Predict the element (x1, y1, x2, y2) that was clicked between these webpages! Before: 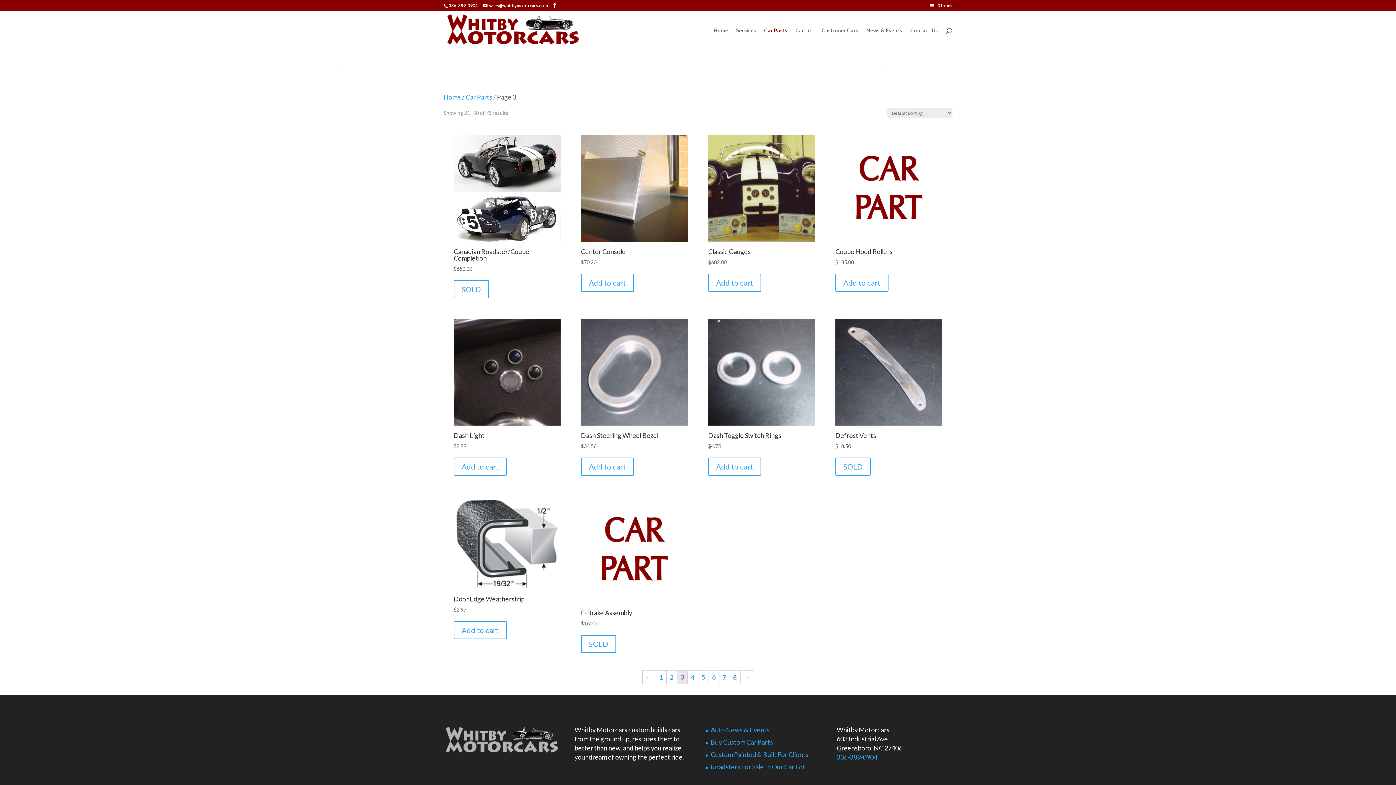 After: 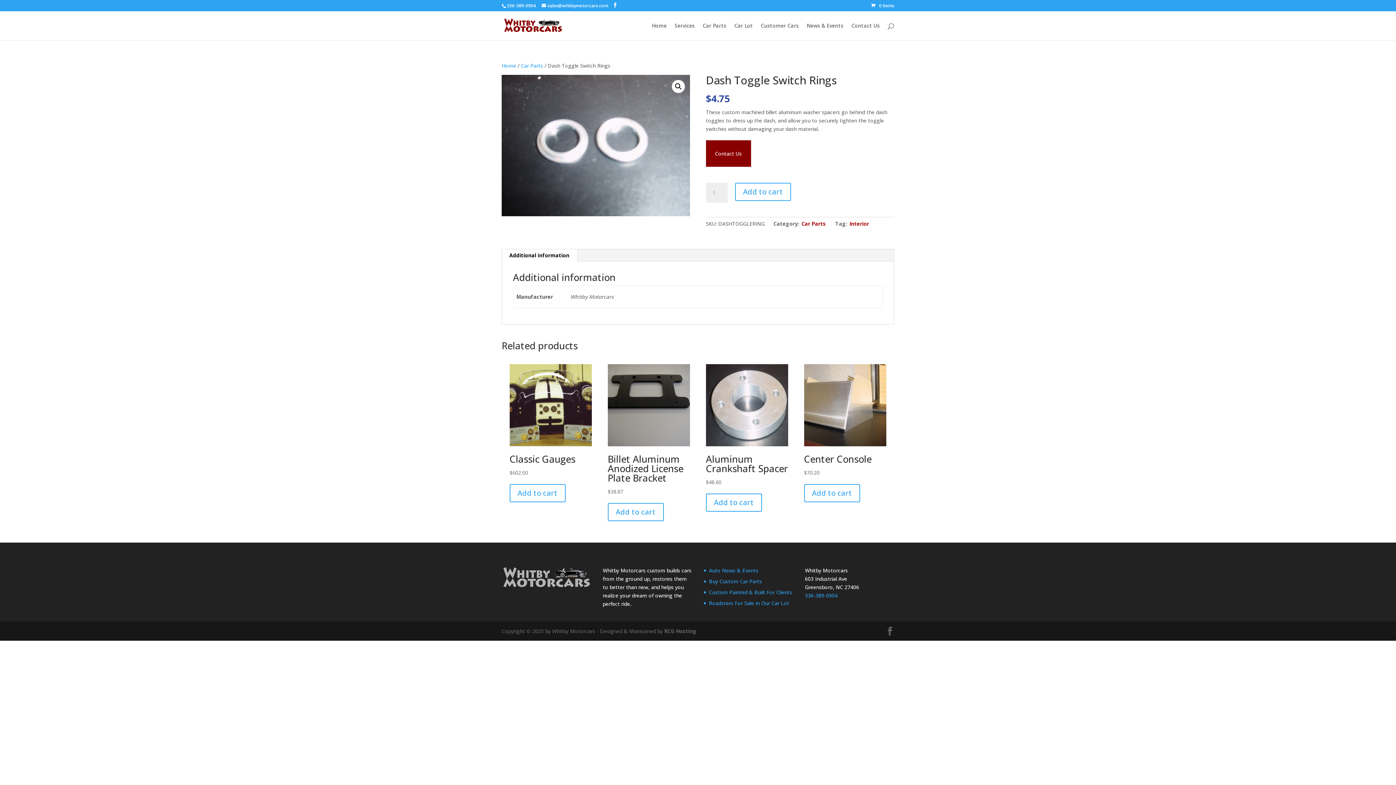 Action: label: Dash Toggle Switch Rings
$4.75 bbox: (708, 318, 815, 450)